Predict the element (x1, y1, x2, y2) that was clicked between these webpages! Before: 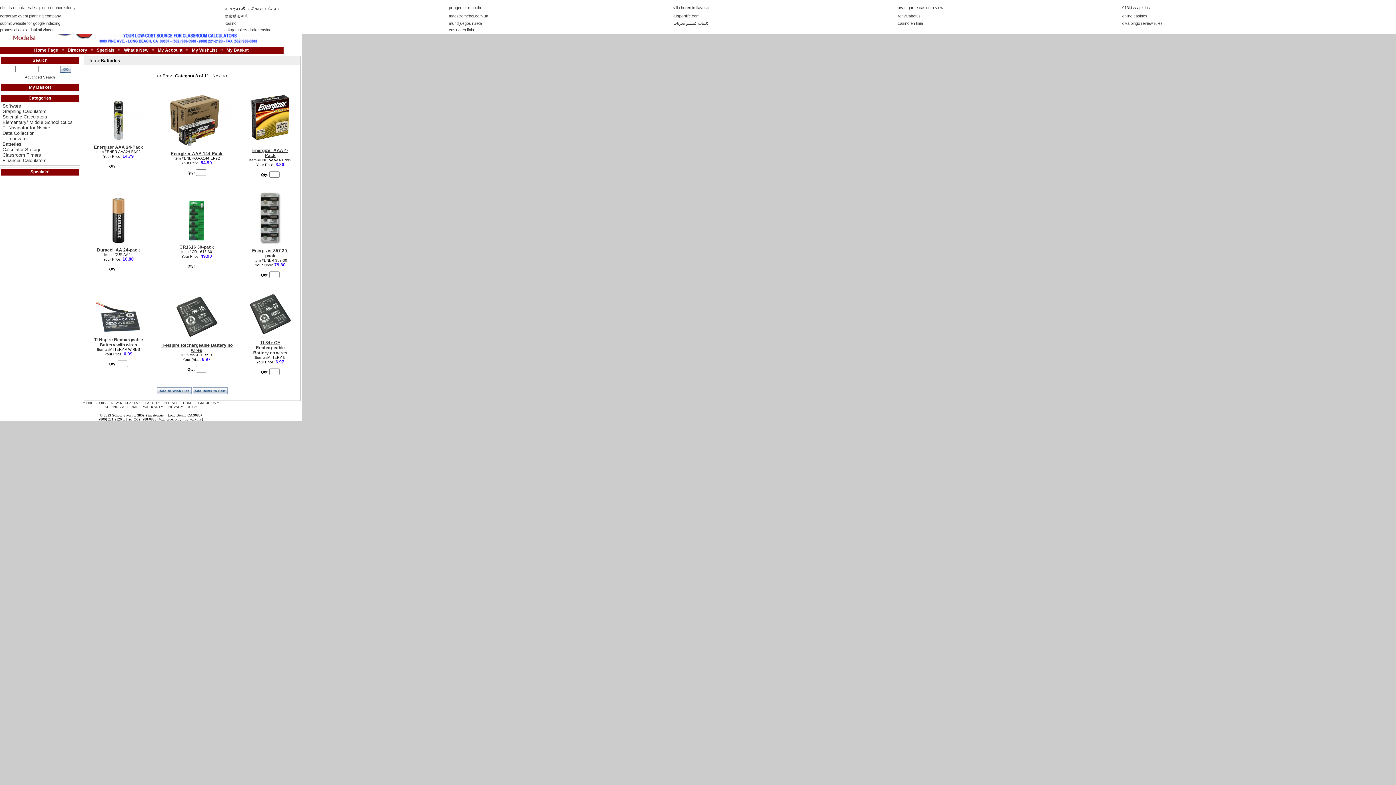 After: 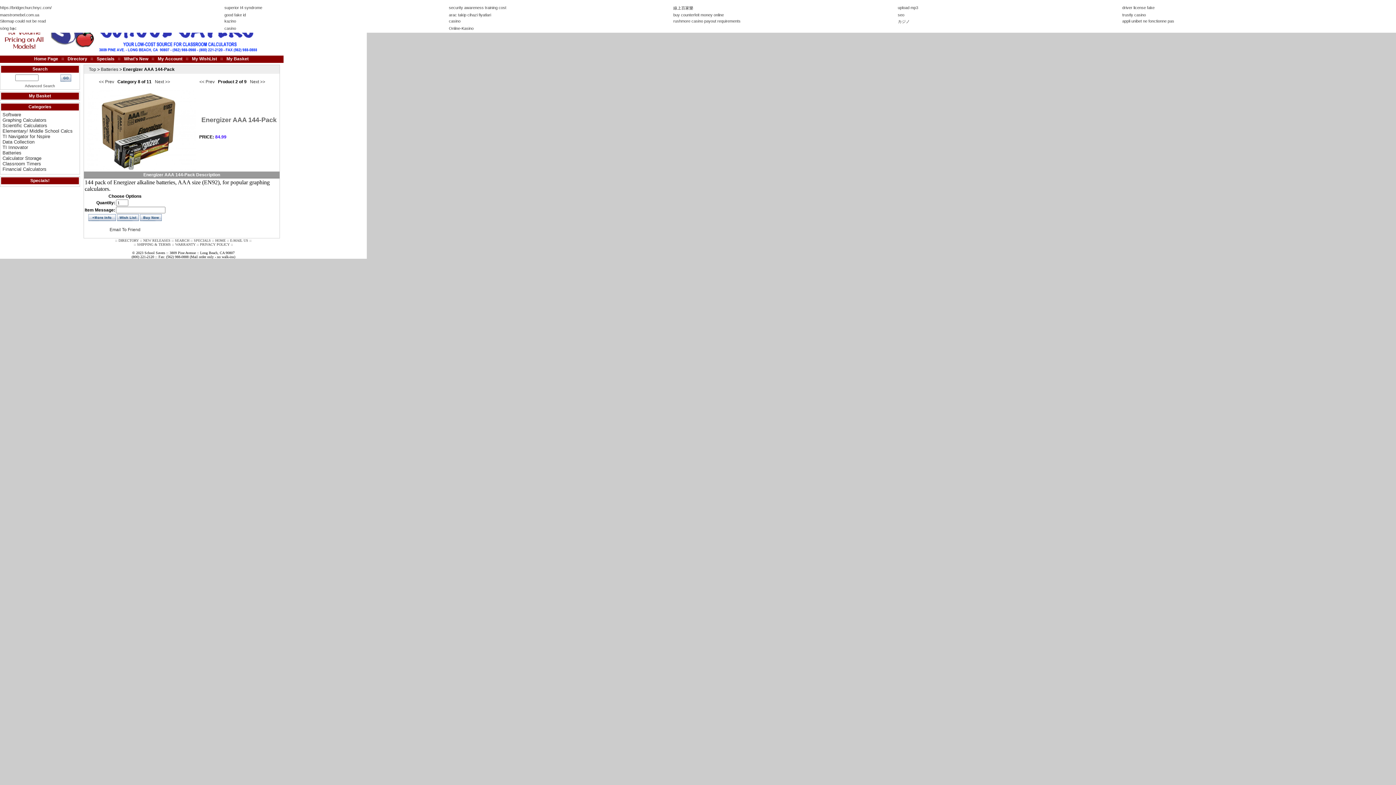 Action: bbox: (170, 151, 222, 156) label: Energizer AAA 144-Pack